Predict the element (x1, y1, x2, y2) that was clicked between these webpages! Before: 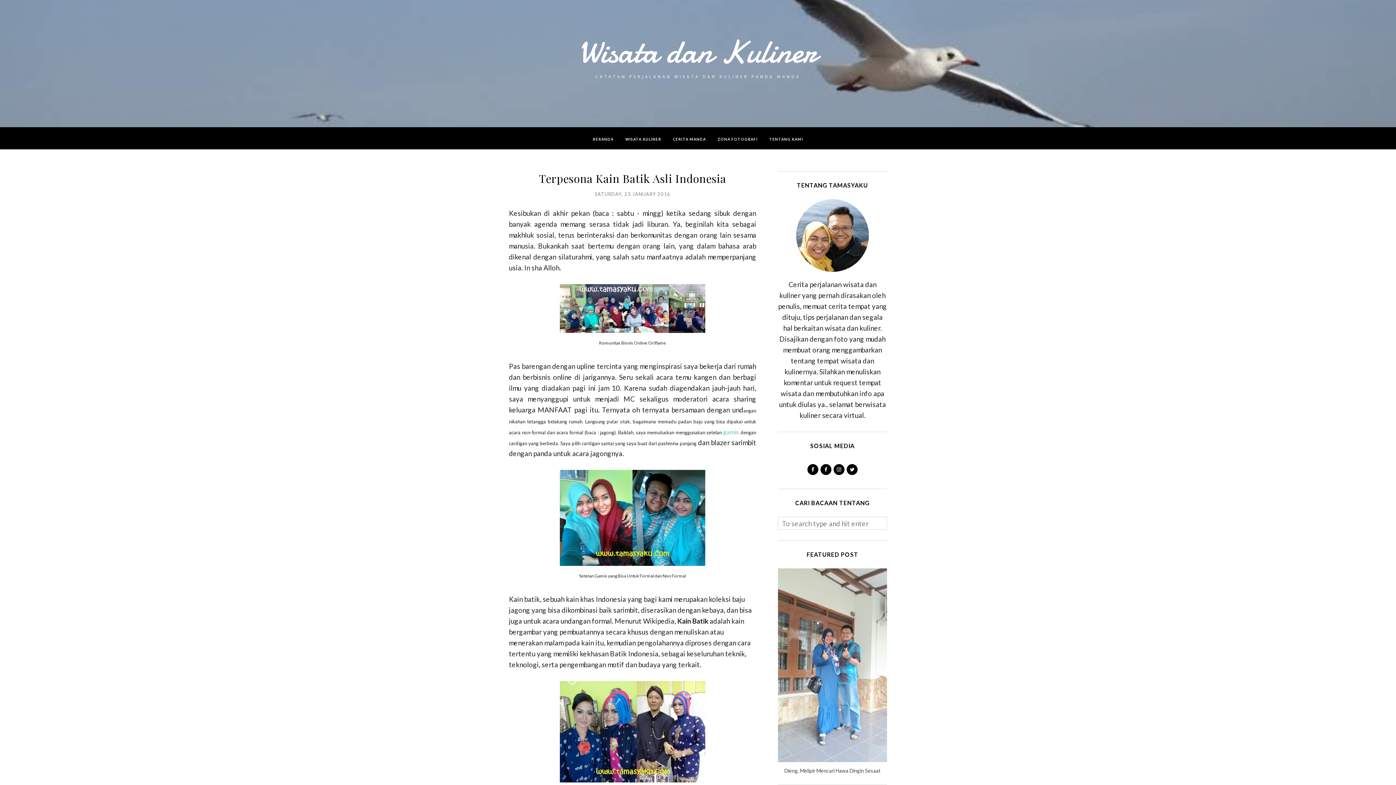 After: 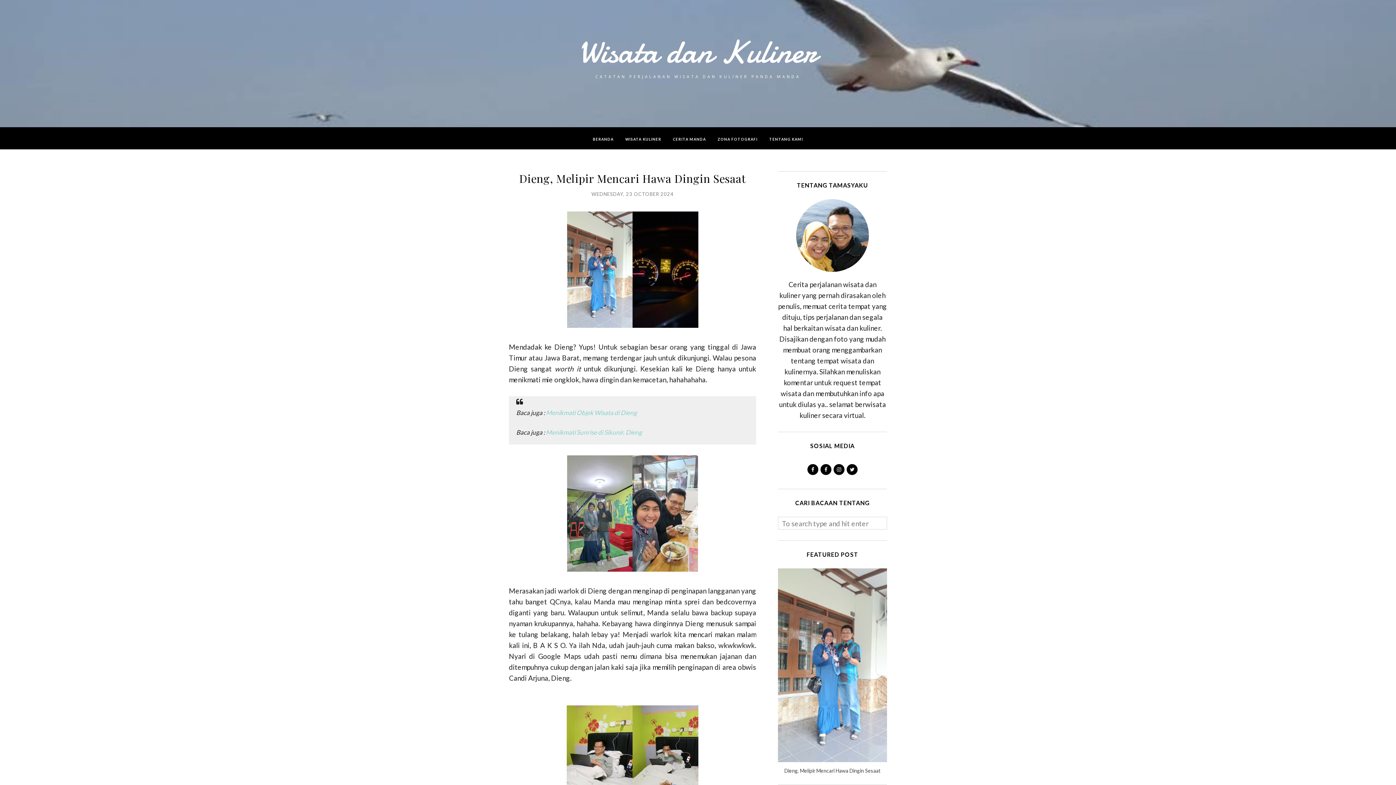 Action: bbox: (778, 568, 887, 762)